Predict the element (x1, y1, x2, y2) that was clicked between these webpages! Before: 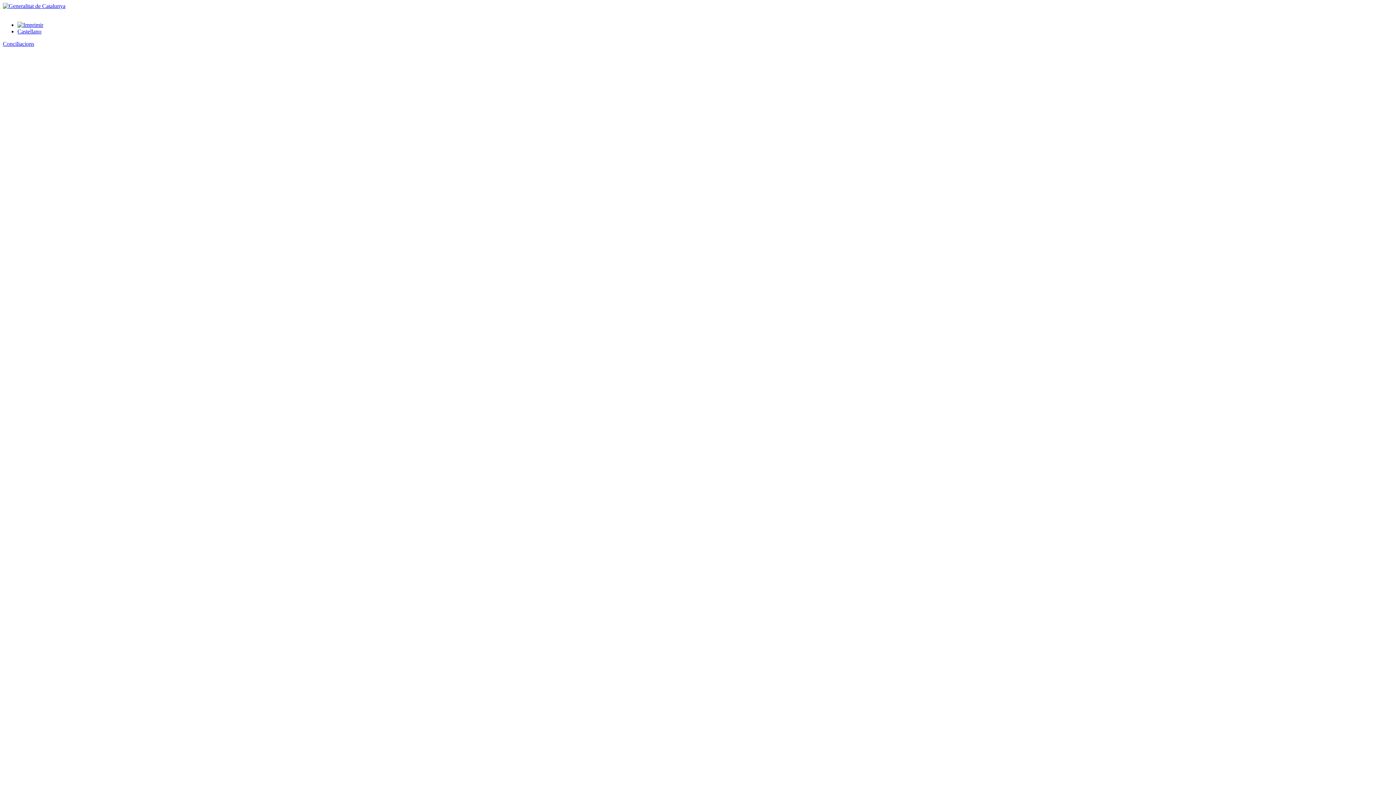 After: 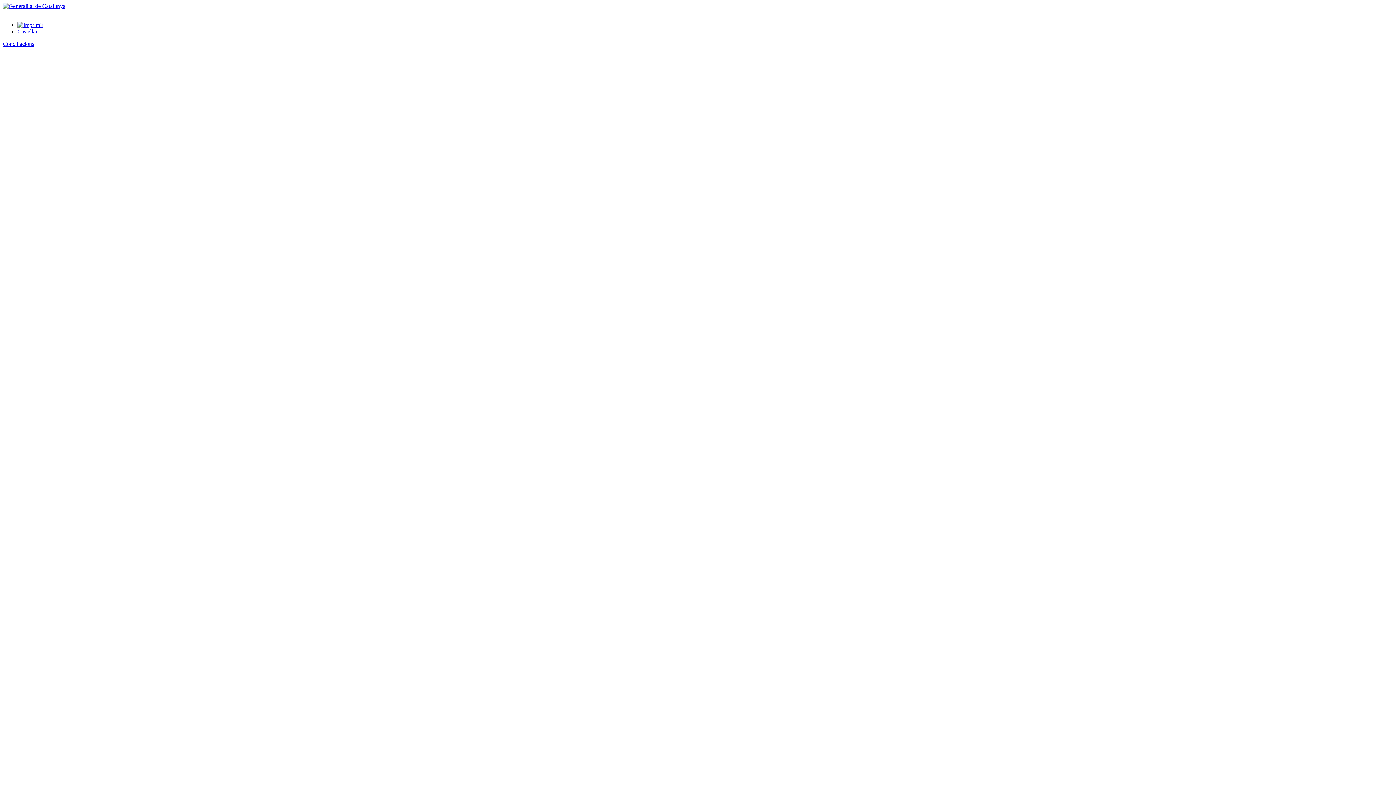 Action: bbox: (17, 21, 43, 28)